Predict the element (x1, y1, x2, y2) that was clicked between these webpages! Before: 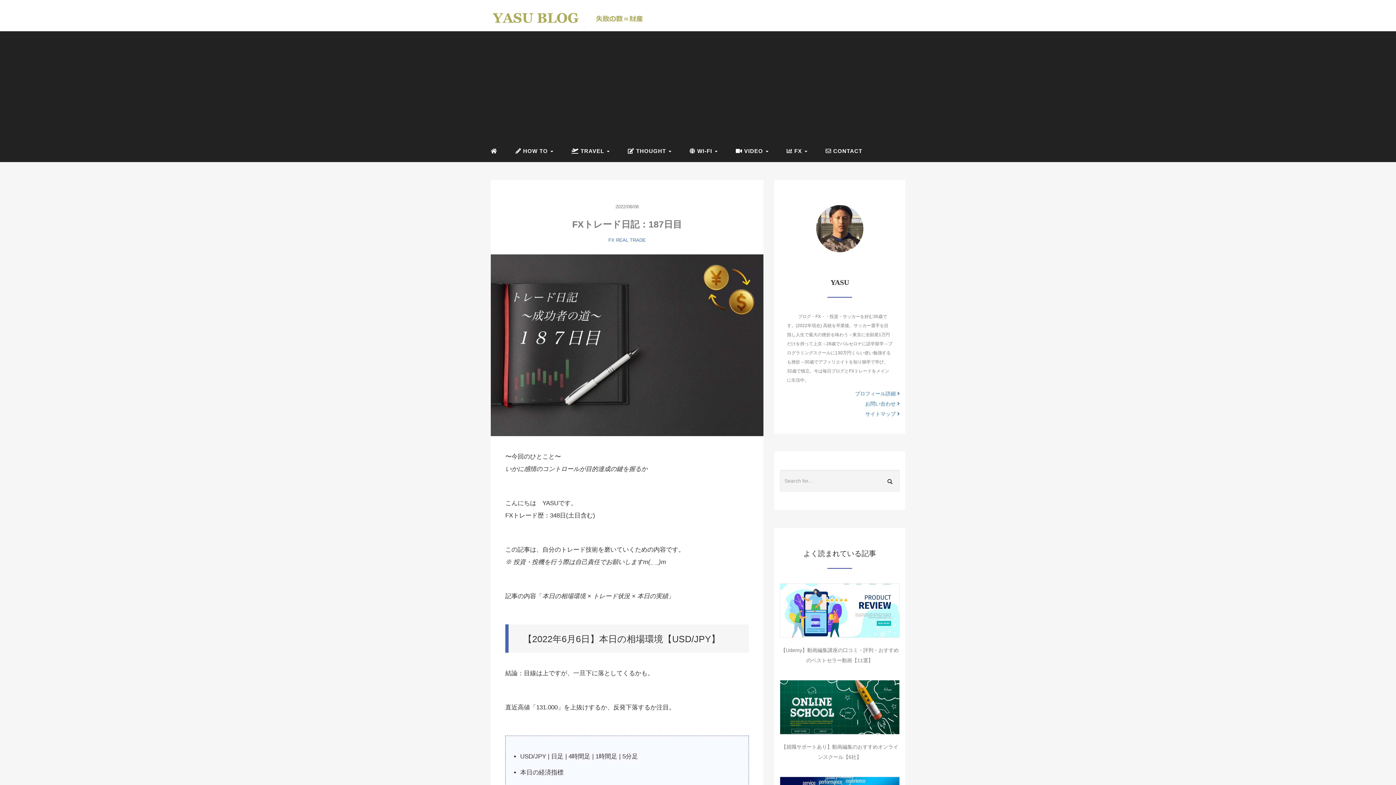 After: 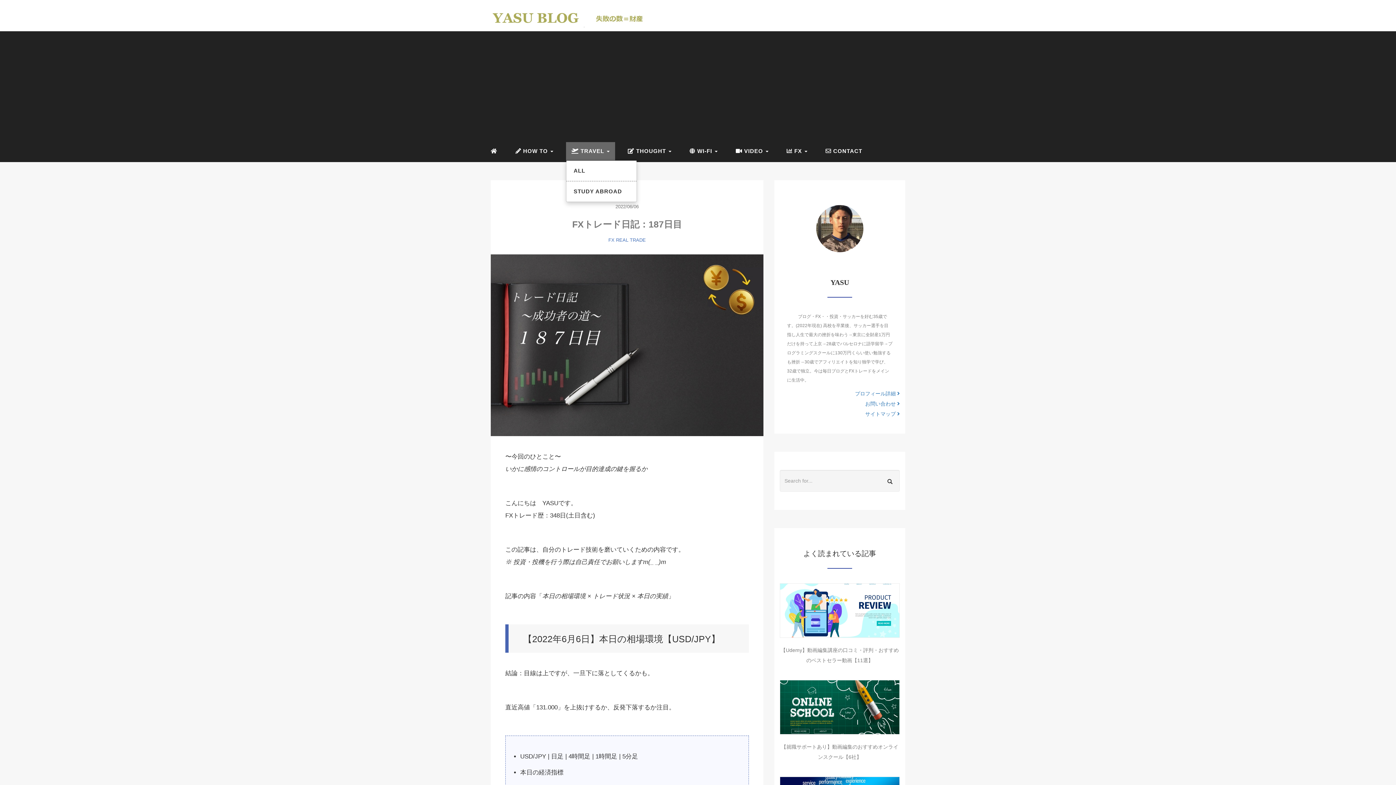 Action: bbox: (566, 142, 615, 160) label:  TRAVEL 